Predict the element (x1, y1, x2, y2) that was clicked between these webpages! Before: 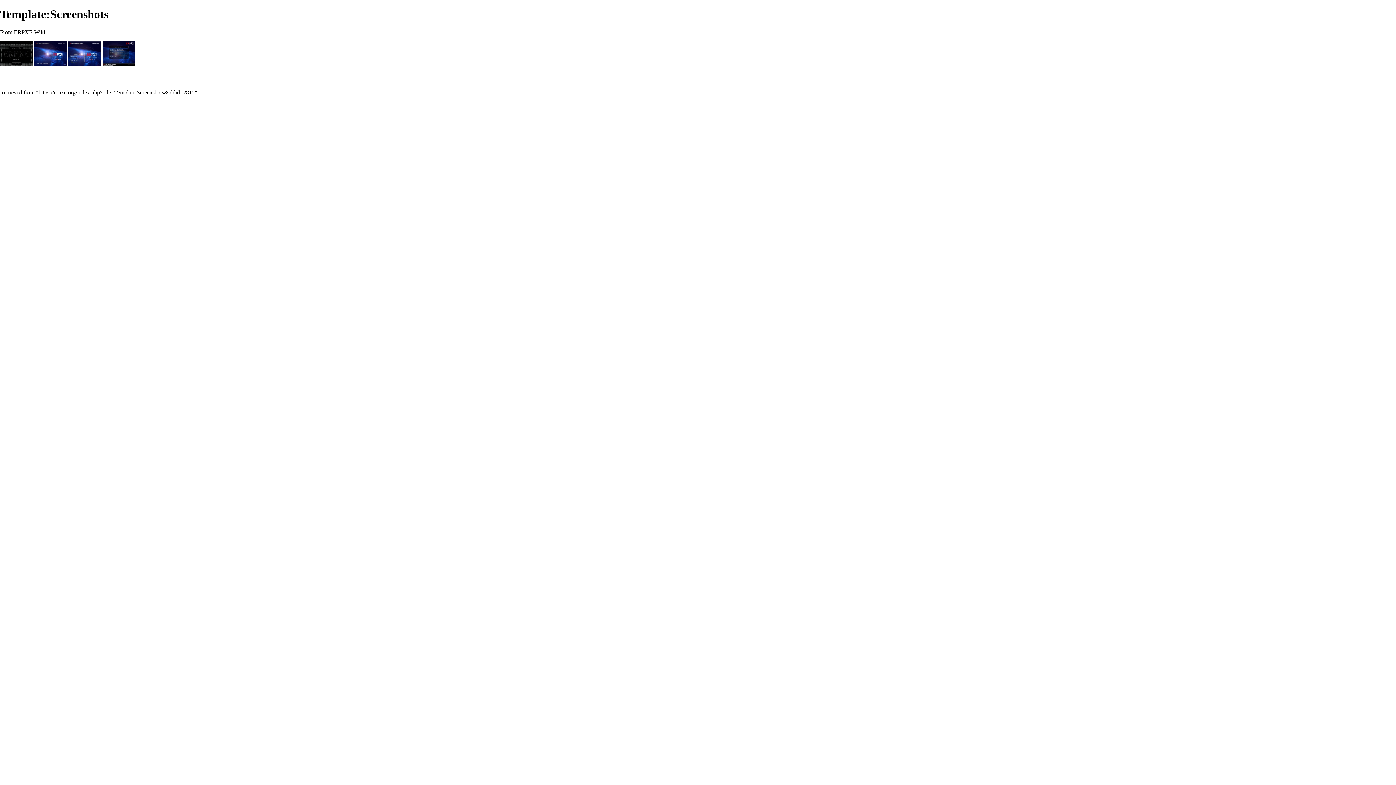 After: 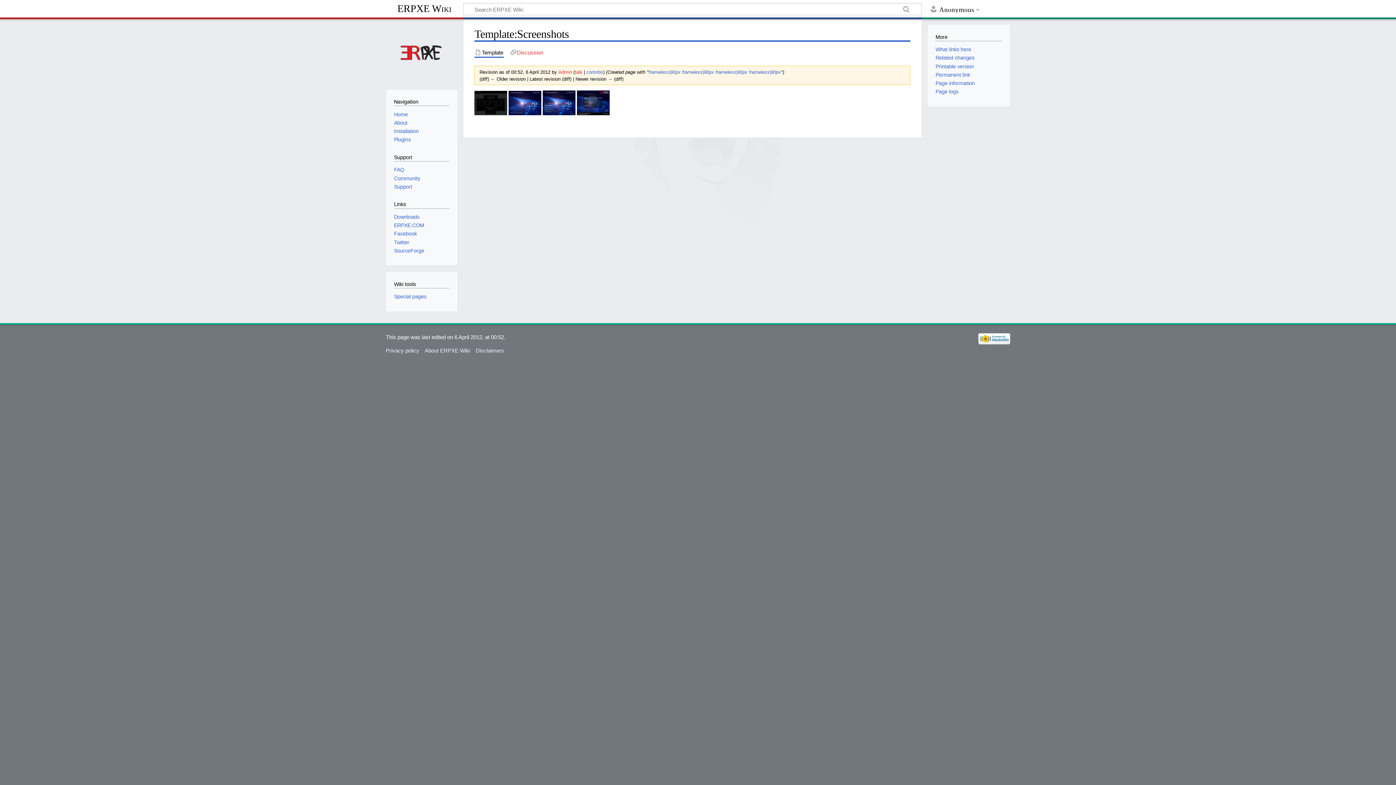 Action: label: https://erpxe.org/index.php?title=Template:Screenshots&oldid=2812 bbox: (38, 89, 194, 95)